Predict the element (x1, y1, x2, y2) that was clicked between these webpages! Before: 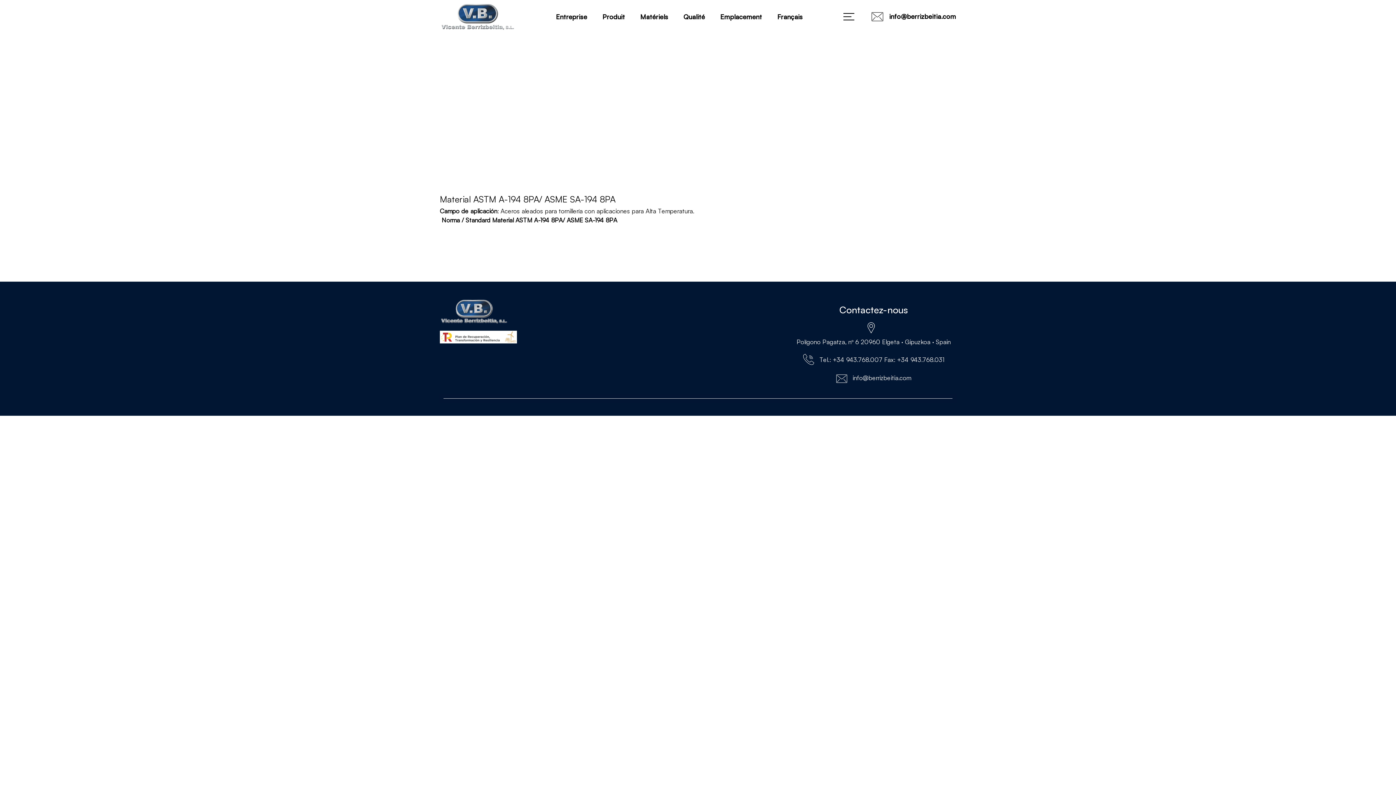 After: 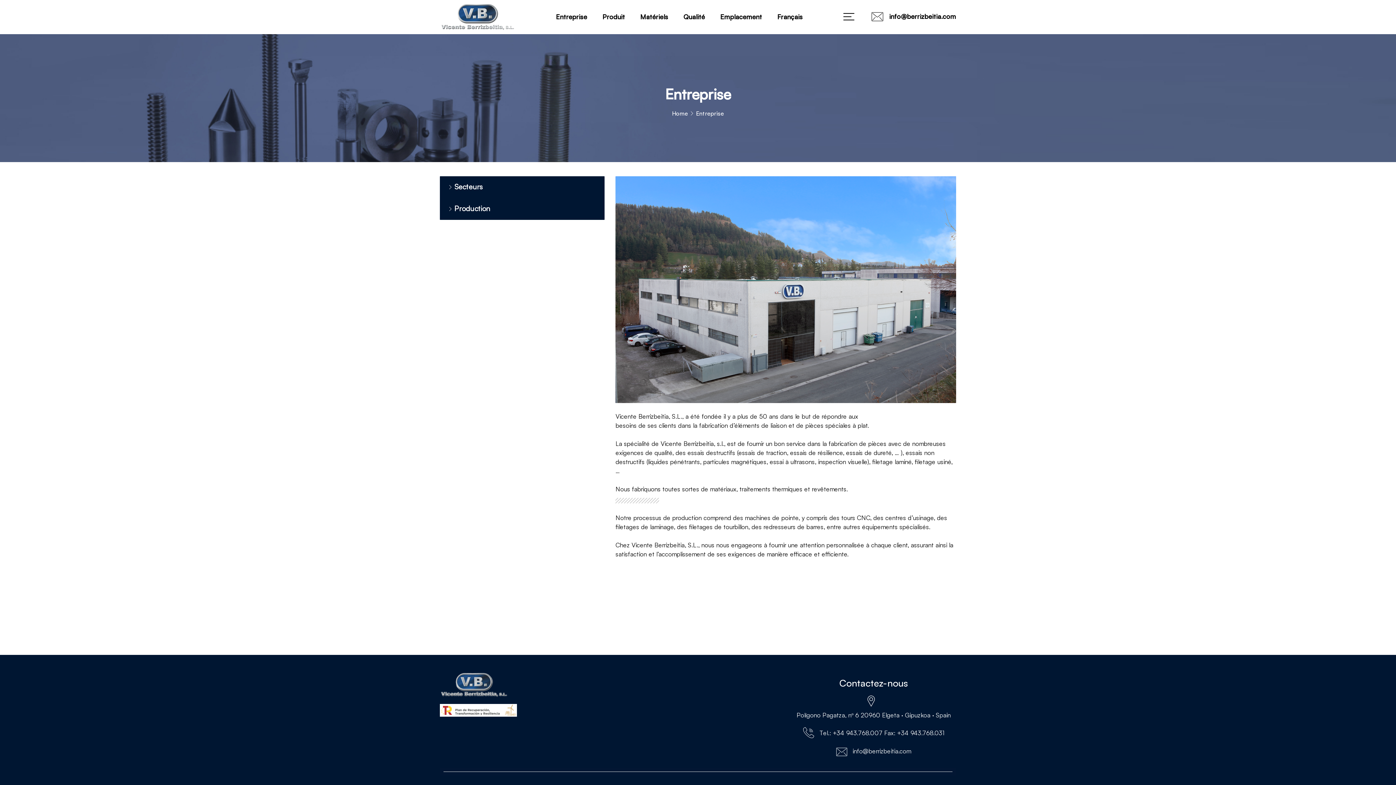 Action: label: Entreprise bbox: (552, 7, 591, 25)